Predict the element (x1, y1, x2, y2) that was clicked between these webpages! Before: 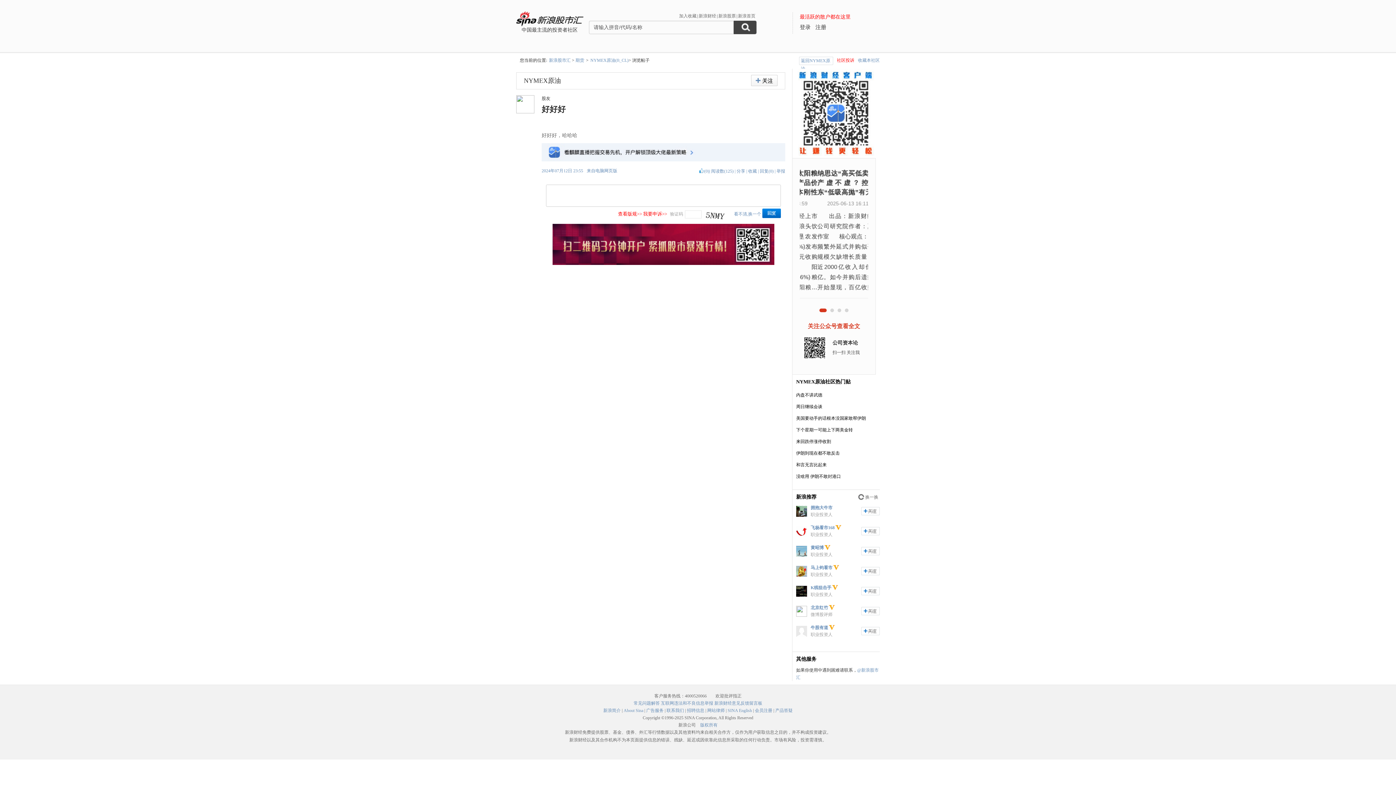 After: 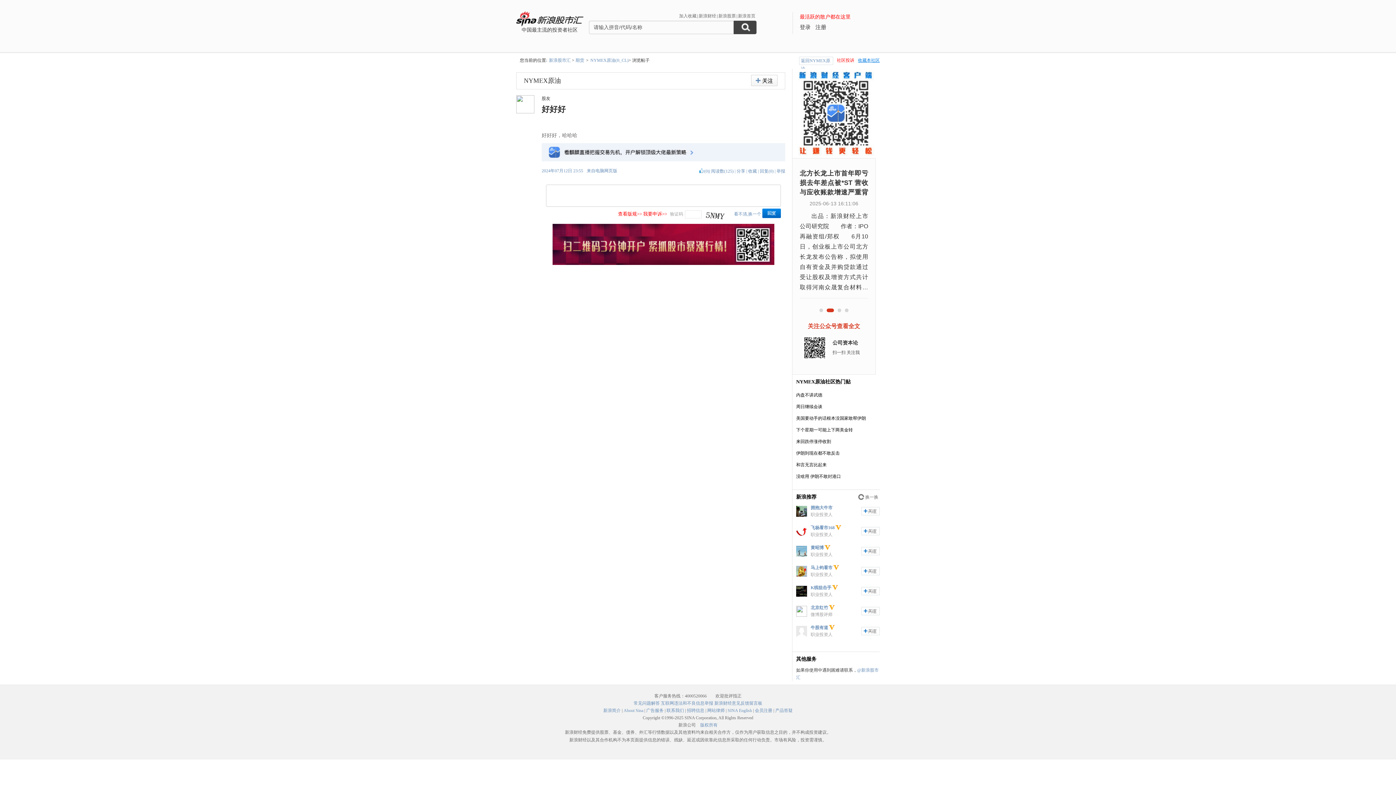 Action: bbox: (858, 56, 880, 64) label: 收藏本社区